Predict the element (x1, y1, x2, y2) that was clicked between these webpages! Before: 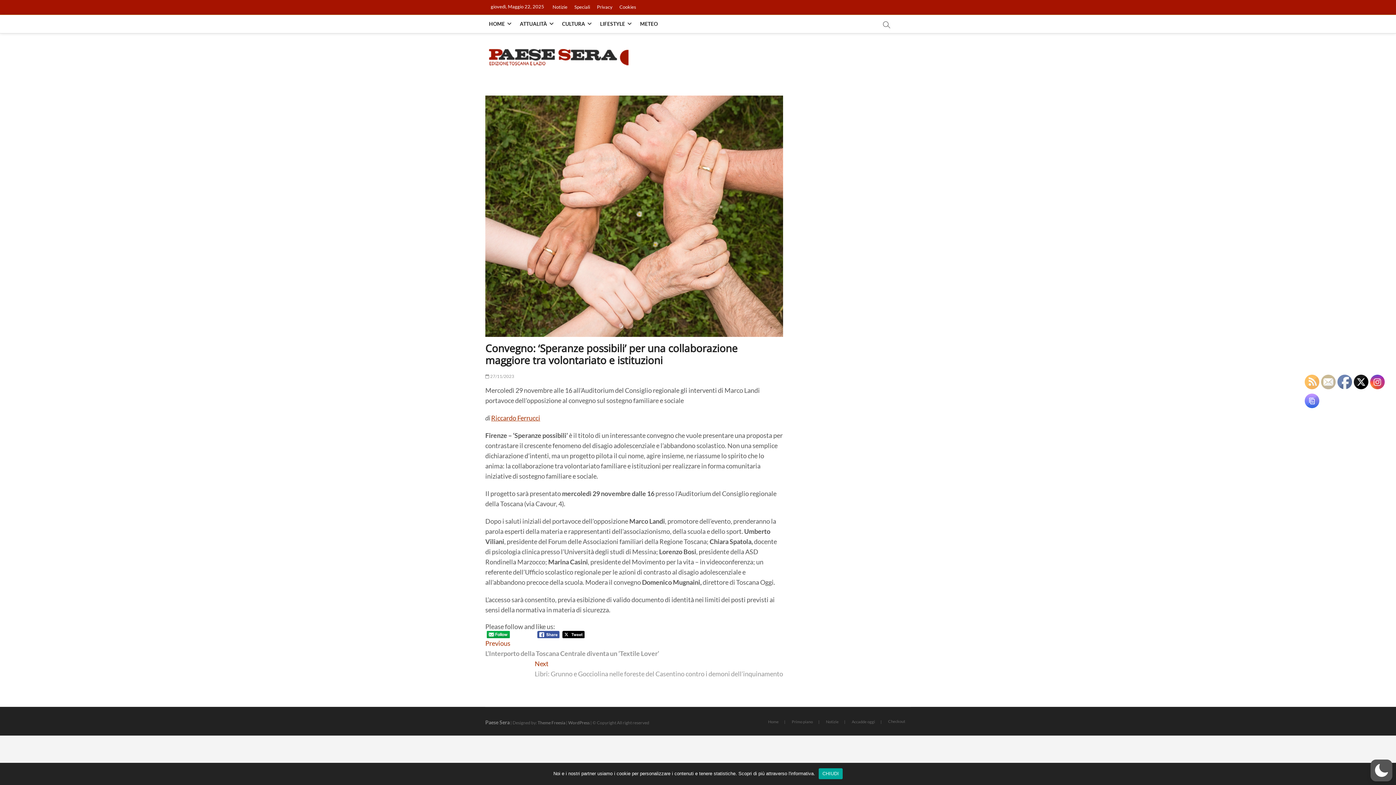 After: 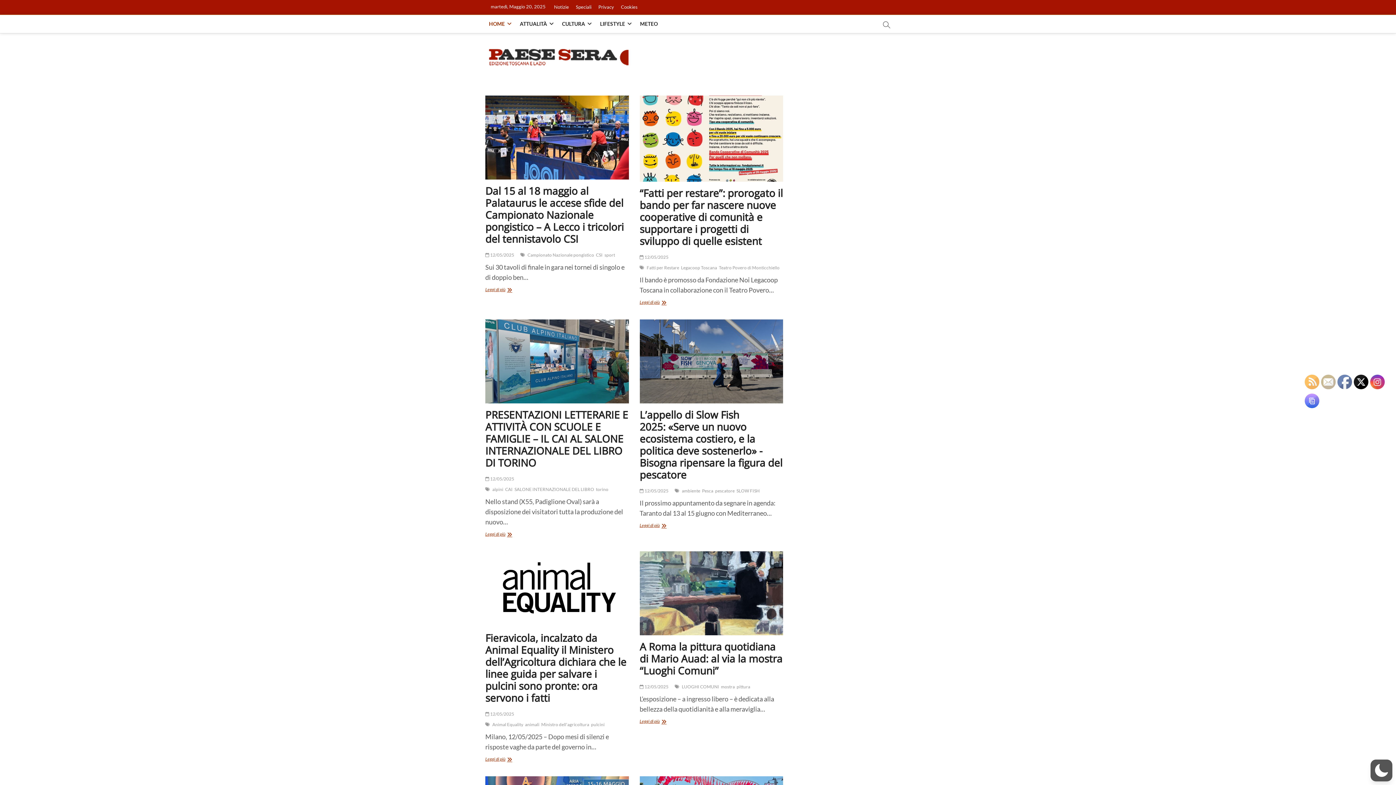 Action: bbox: (549, 0, 570, 14) label: Notizie